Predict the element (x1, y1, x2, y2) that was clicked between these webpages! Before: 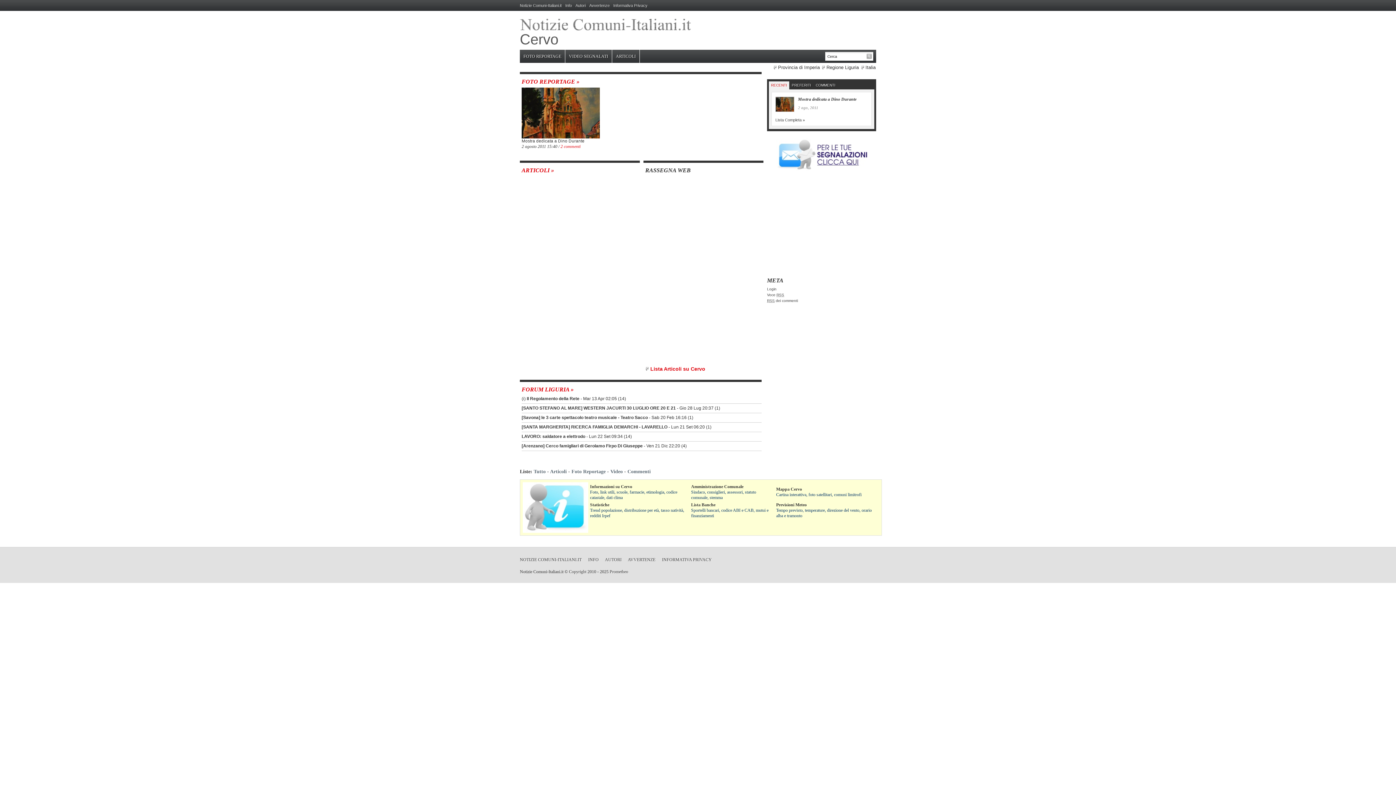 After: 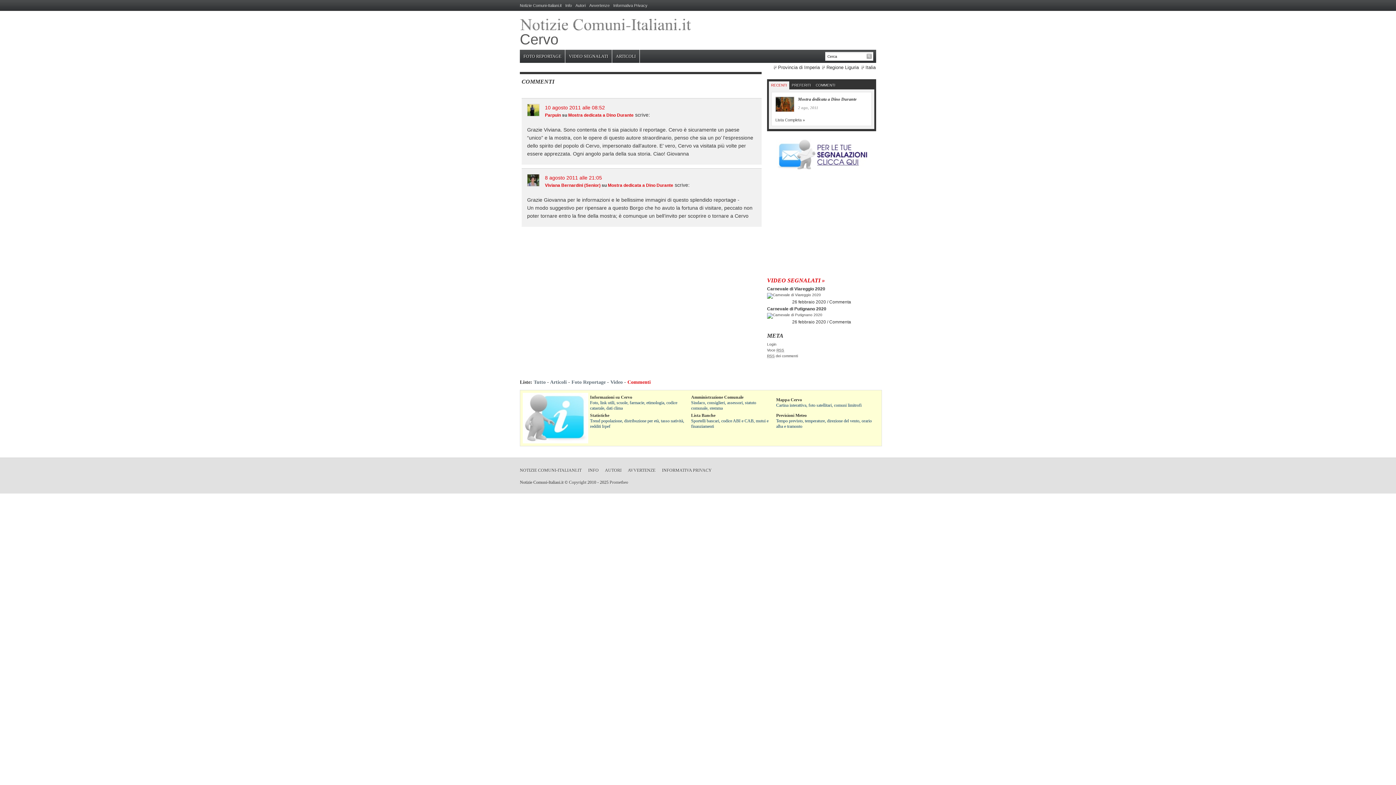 Action: bbox: (627, 469, 650, 474) label: Commenti